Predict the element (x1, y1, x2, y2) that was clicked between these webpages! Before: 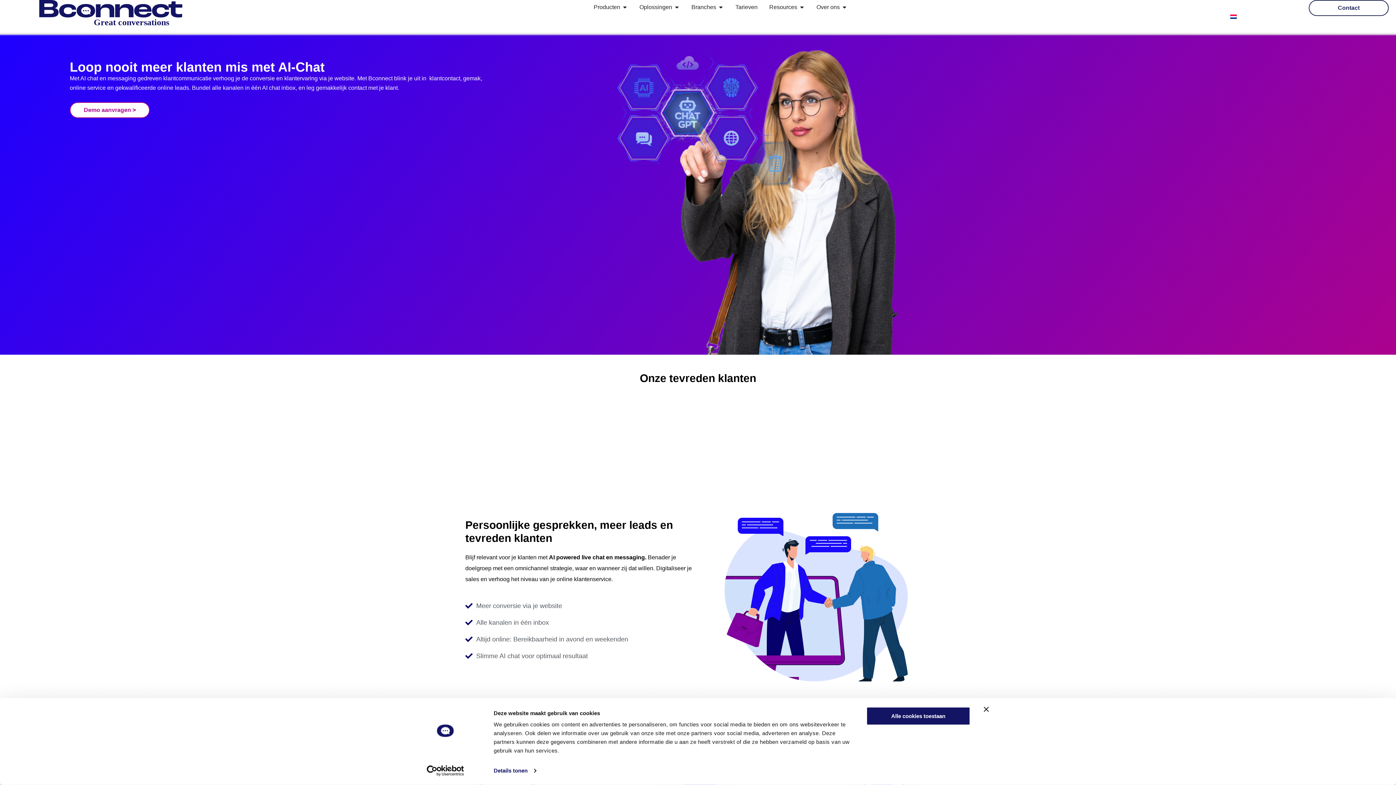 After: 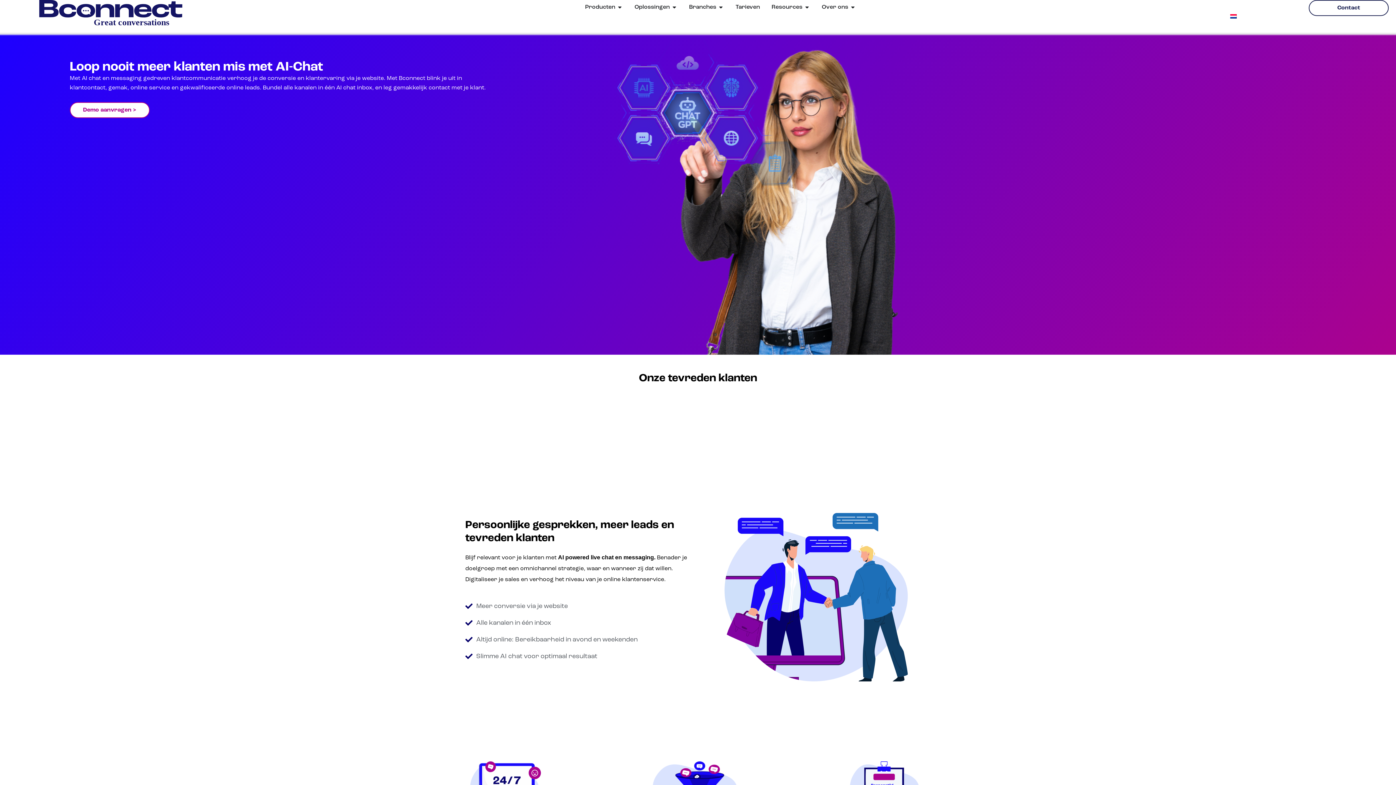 Action: bbox: (866, 707, 970, 725) label: Alle cookies toestaan